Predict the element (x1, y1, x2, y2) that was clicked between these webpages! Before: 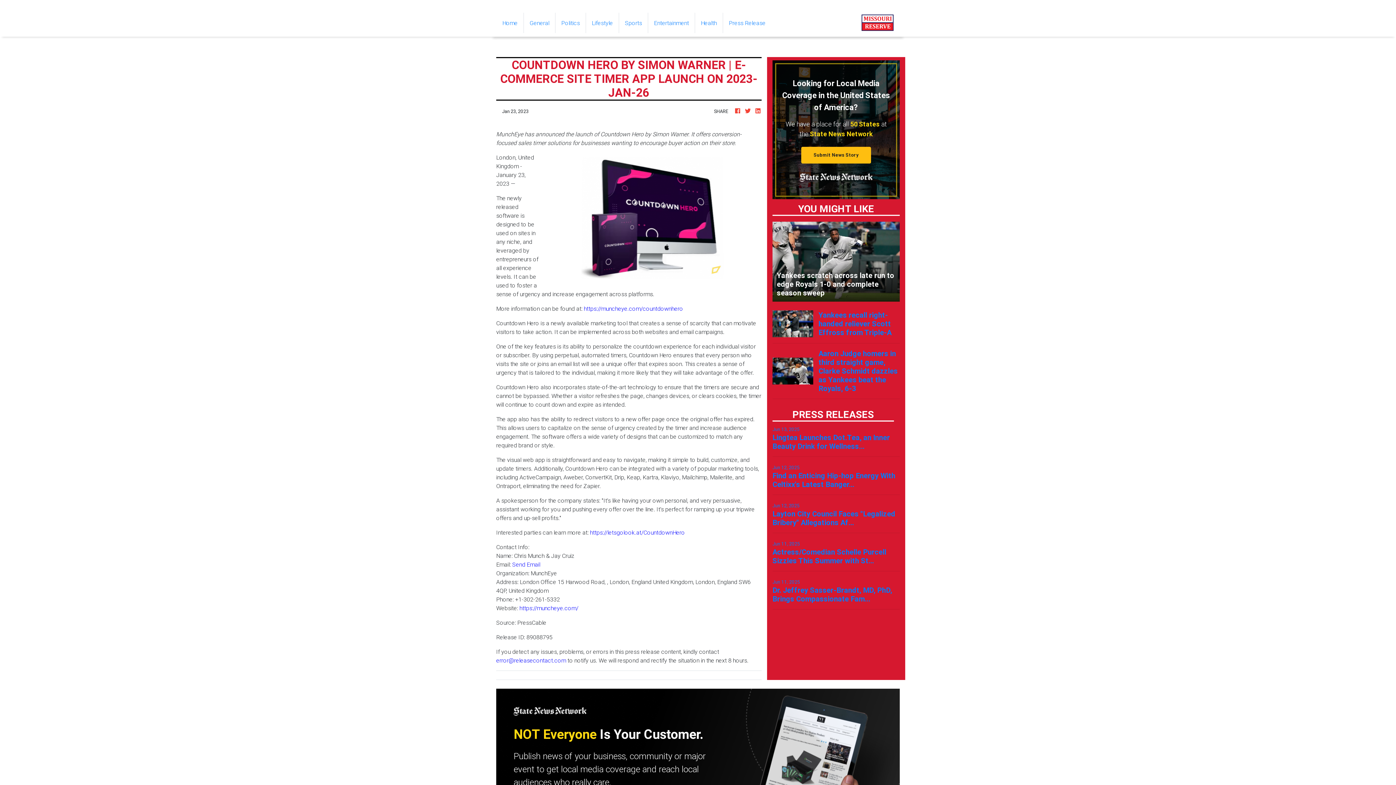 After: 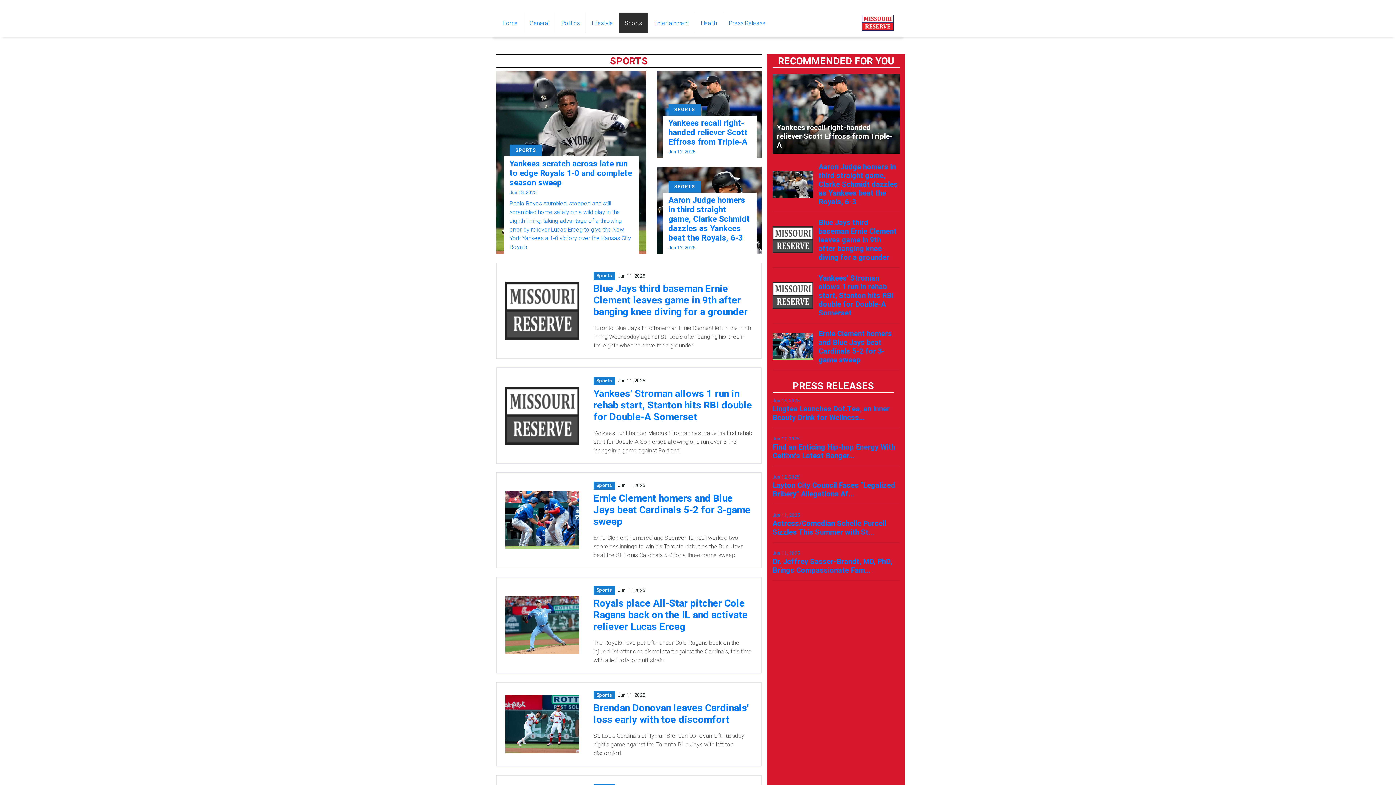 Action: bbox: (619, 12, 648, 32) label: Sports